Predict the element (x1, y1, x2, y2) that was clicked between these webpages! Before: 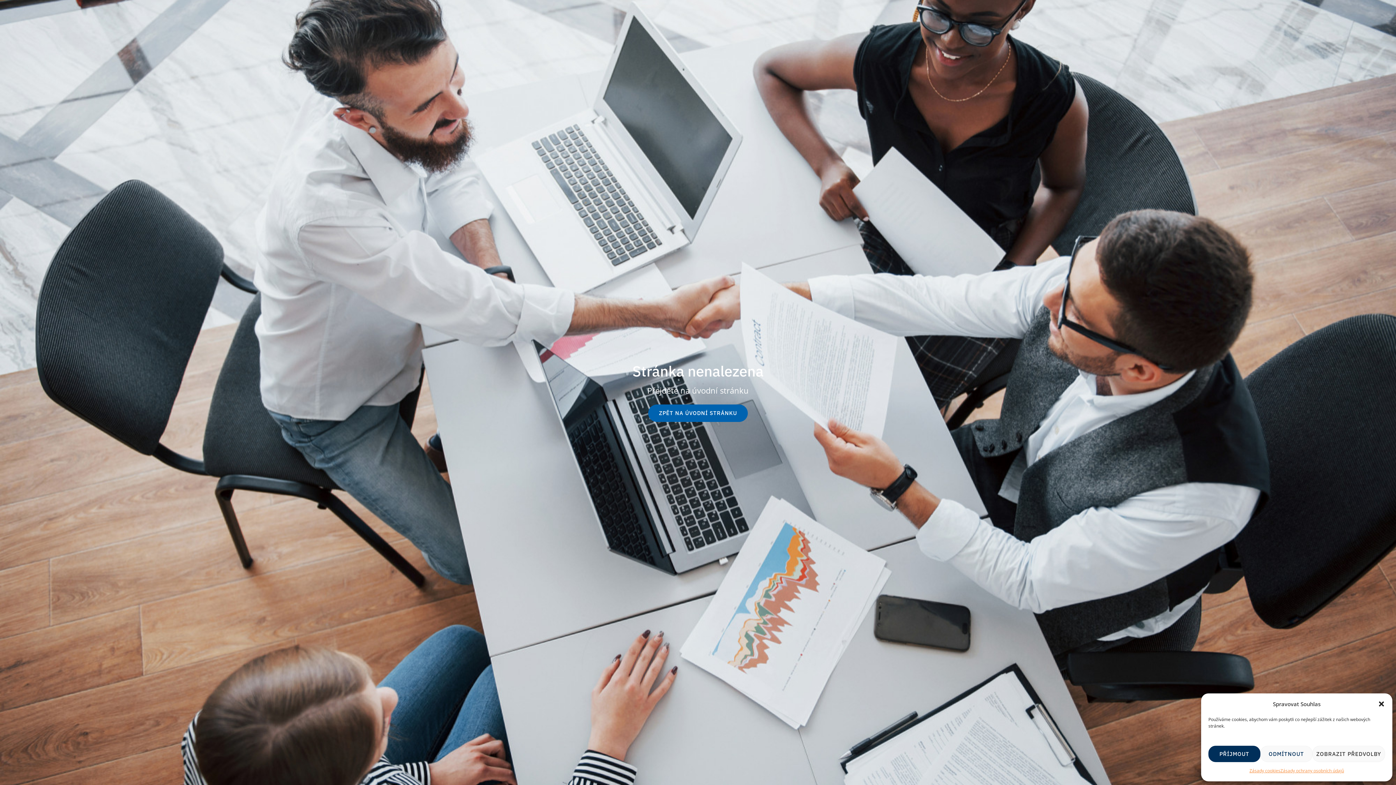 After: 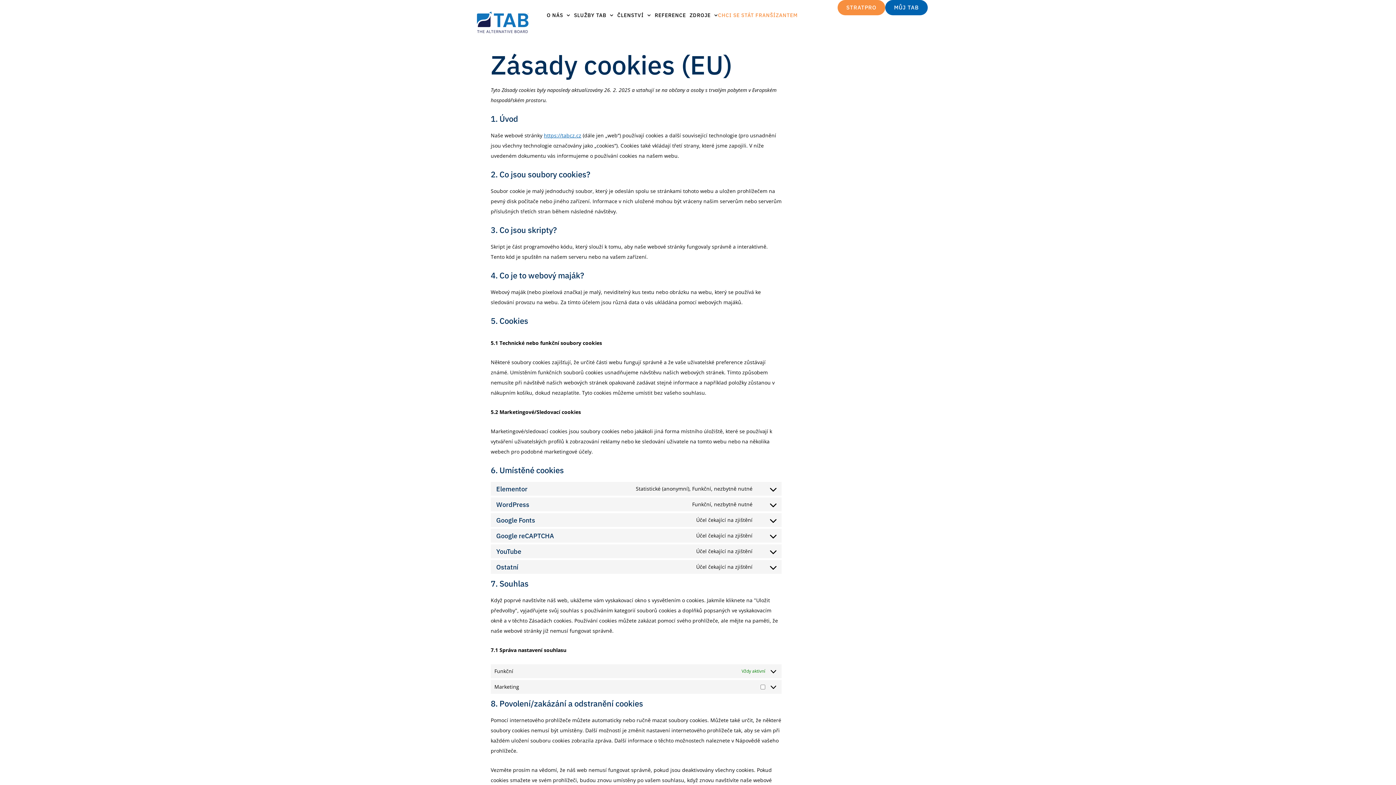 Action: label: Zásady cookies bbox: (1249, 766, 1280, 776)